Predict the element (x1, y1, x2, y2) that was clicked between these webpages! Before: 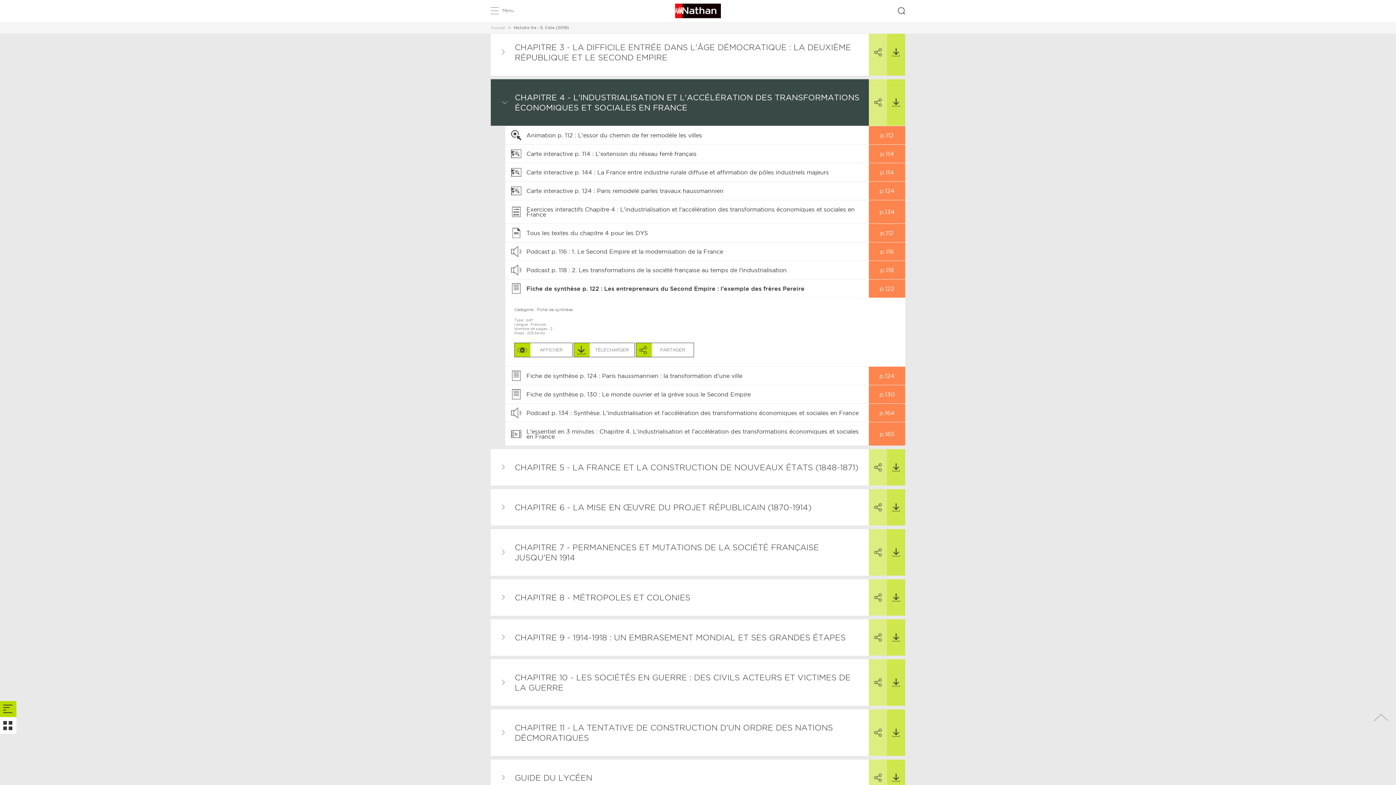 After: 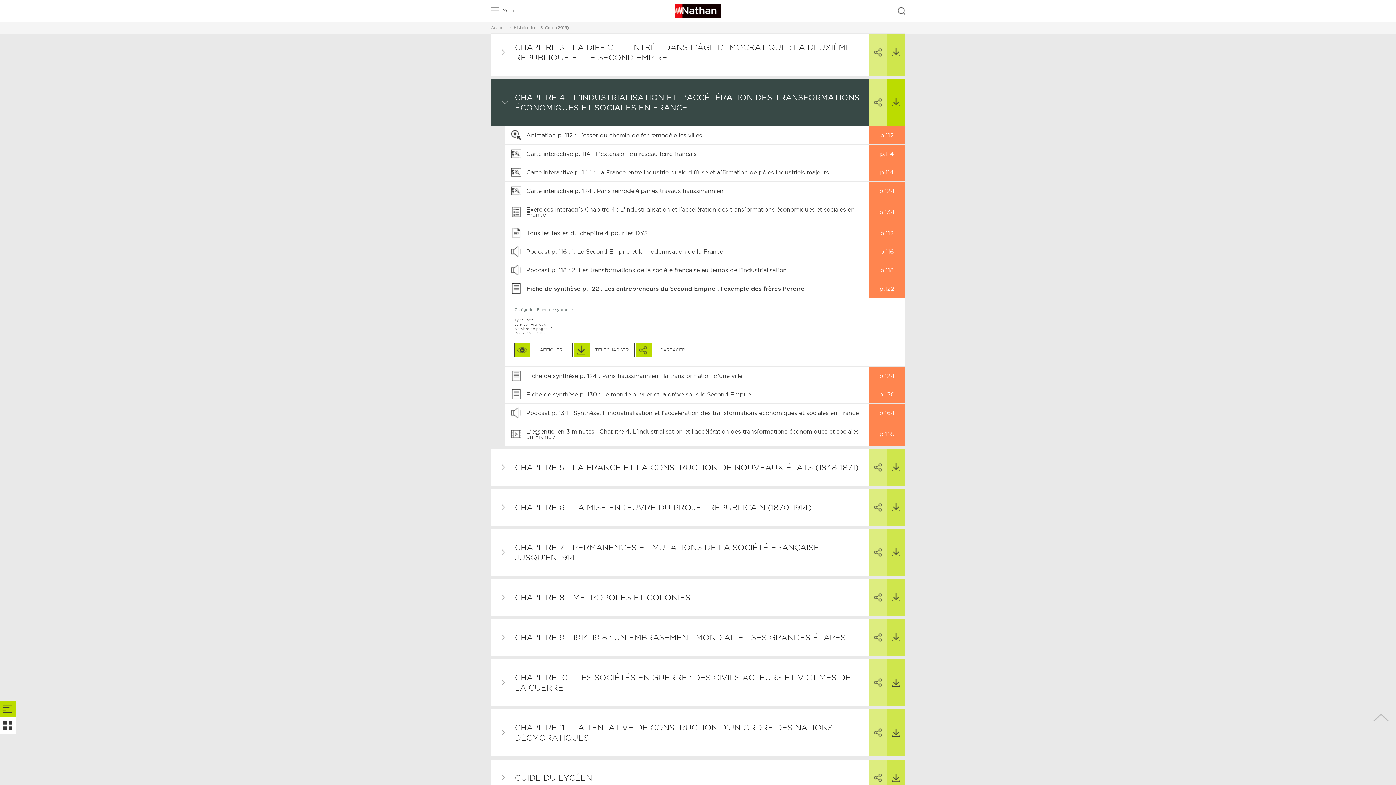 Action: label: TÉLÉCHARGER bbox: (887, 79, 905, 125)